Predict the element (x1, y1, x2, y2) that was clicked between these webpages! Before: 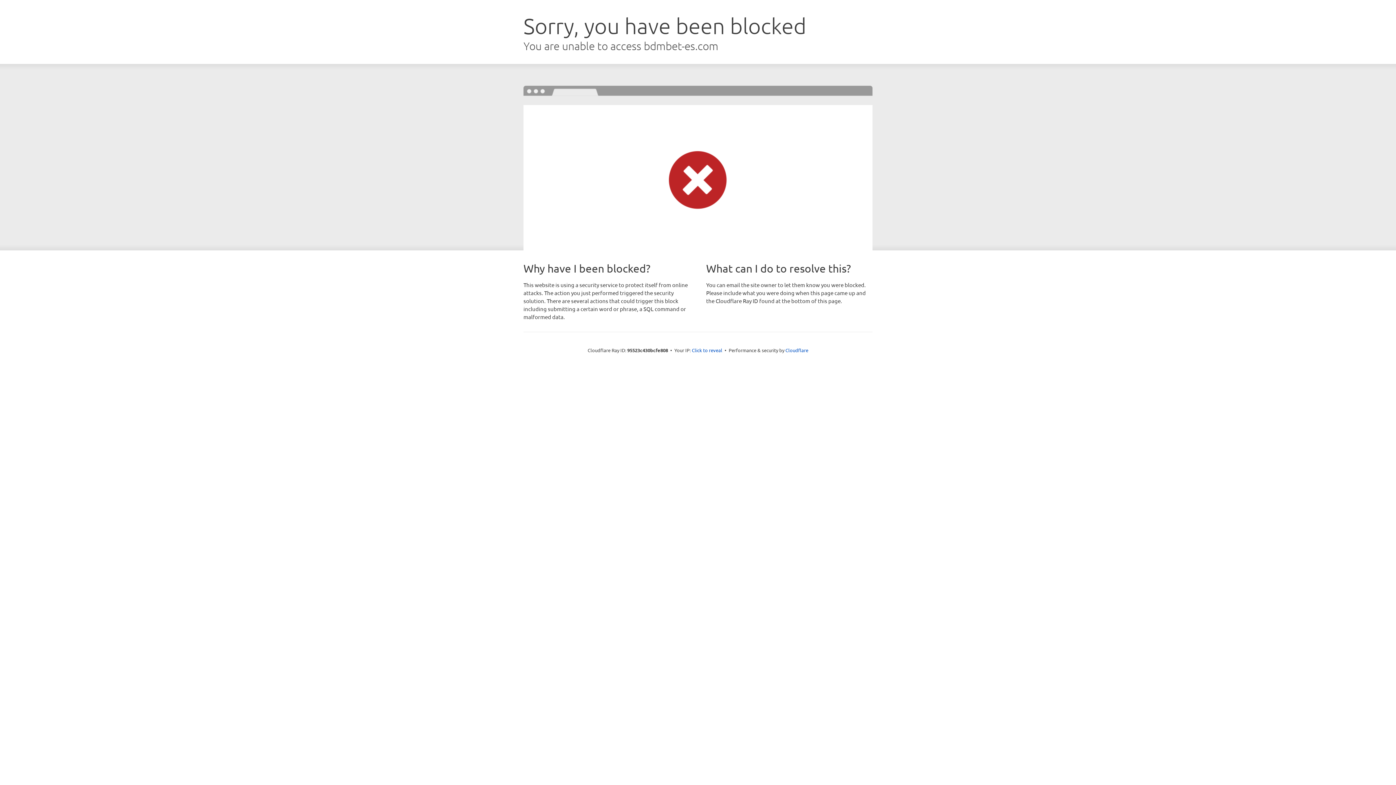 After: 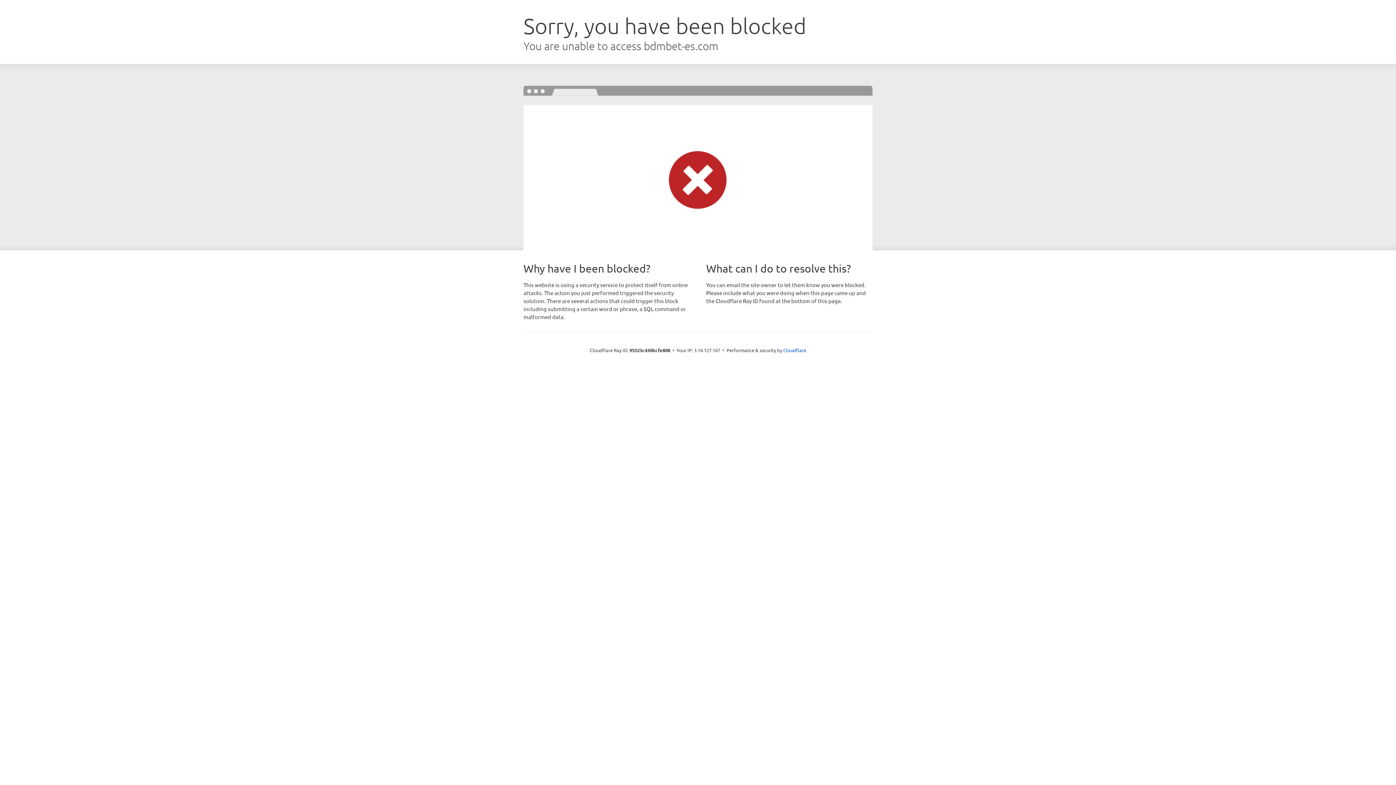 Action: label: Click to reveal bbox: (692, 346, 722, 353)